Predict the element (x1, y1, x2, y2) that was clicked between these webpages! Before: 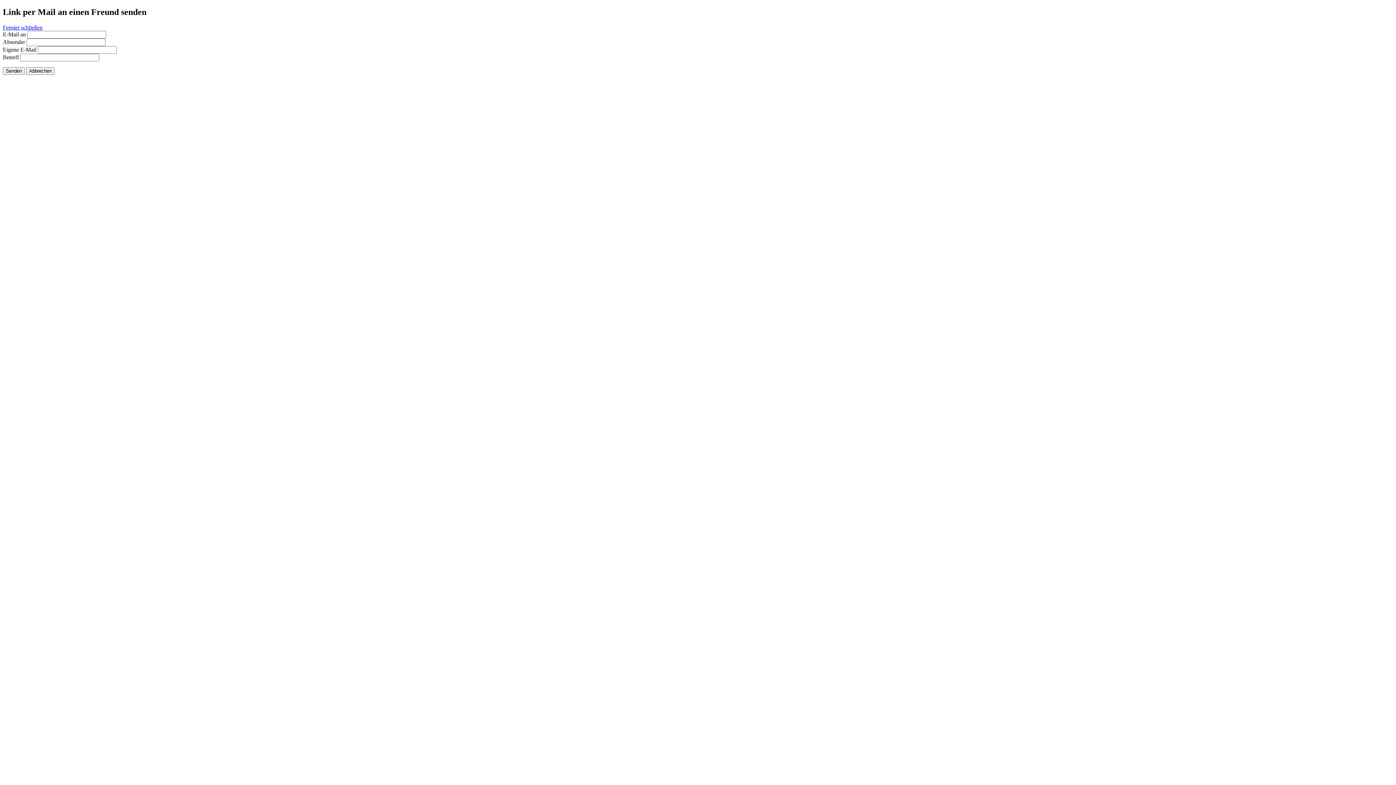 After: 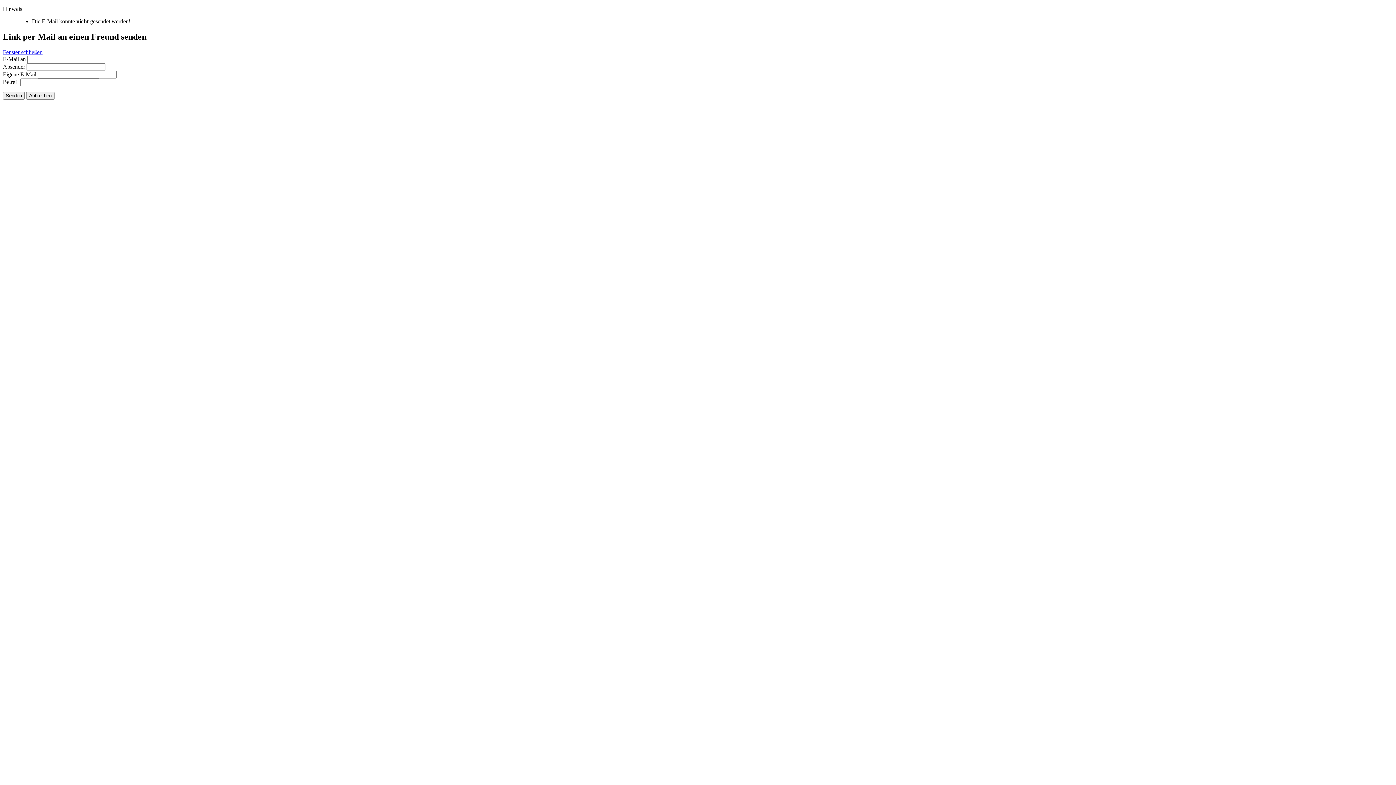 Action: label: Senden bbox: (2, 67, 24, 74)